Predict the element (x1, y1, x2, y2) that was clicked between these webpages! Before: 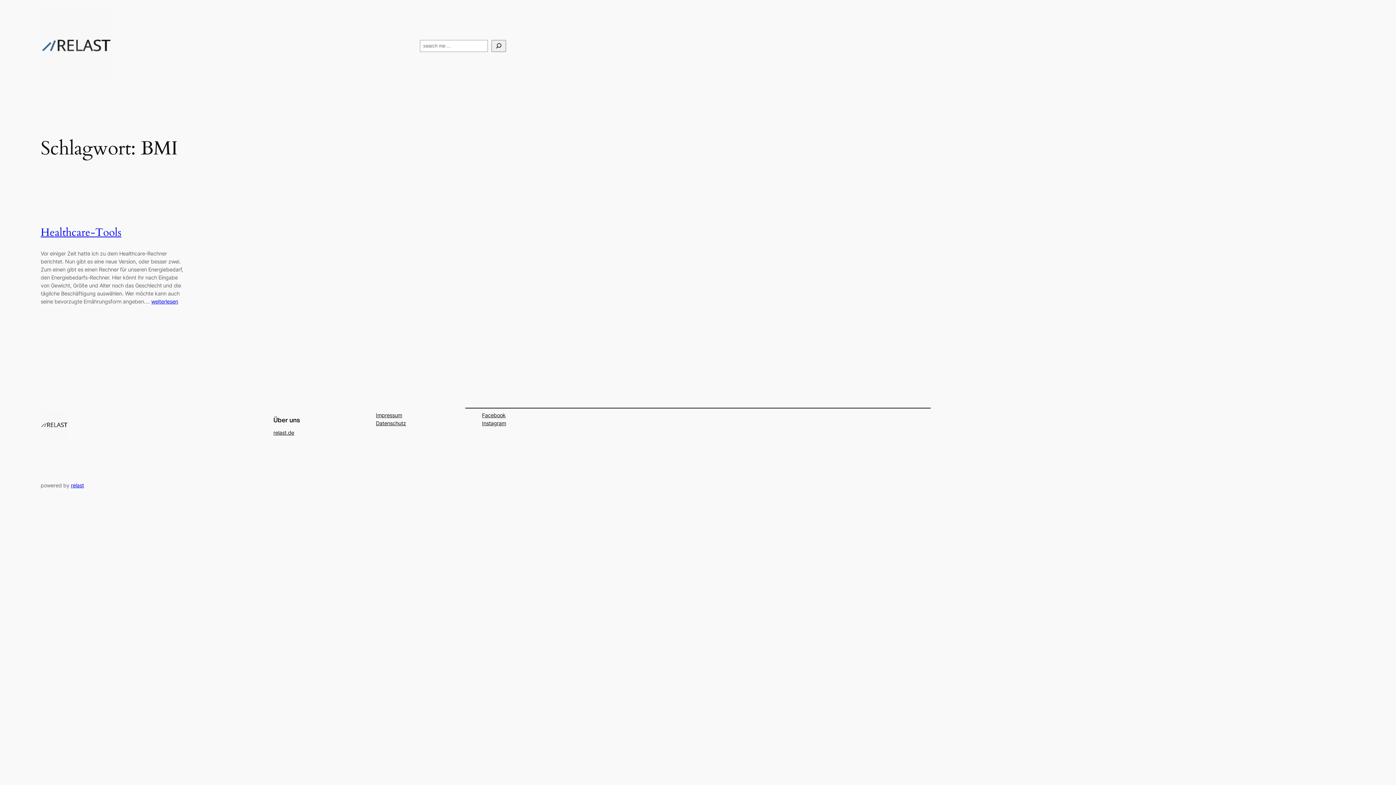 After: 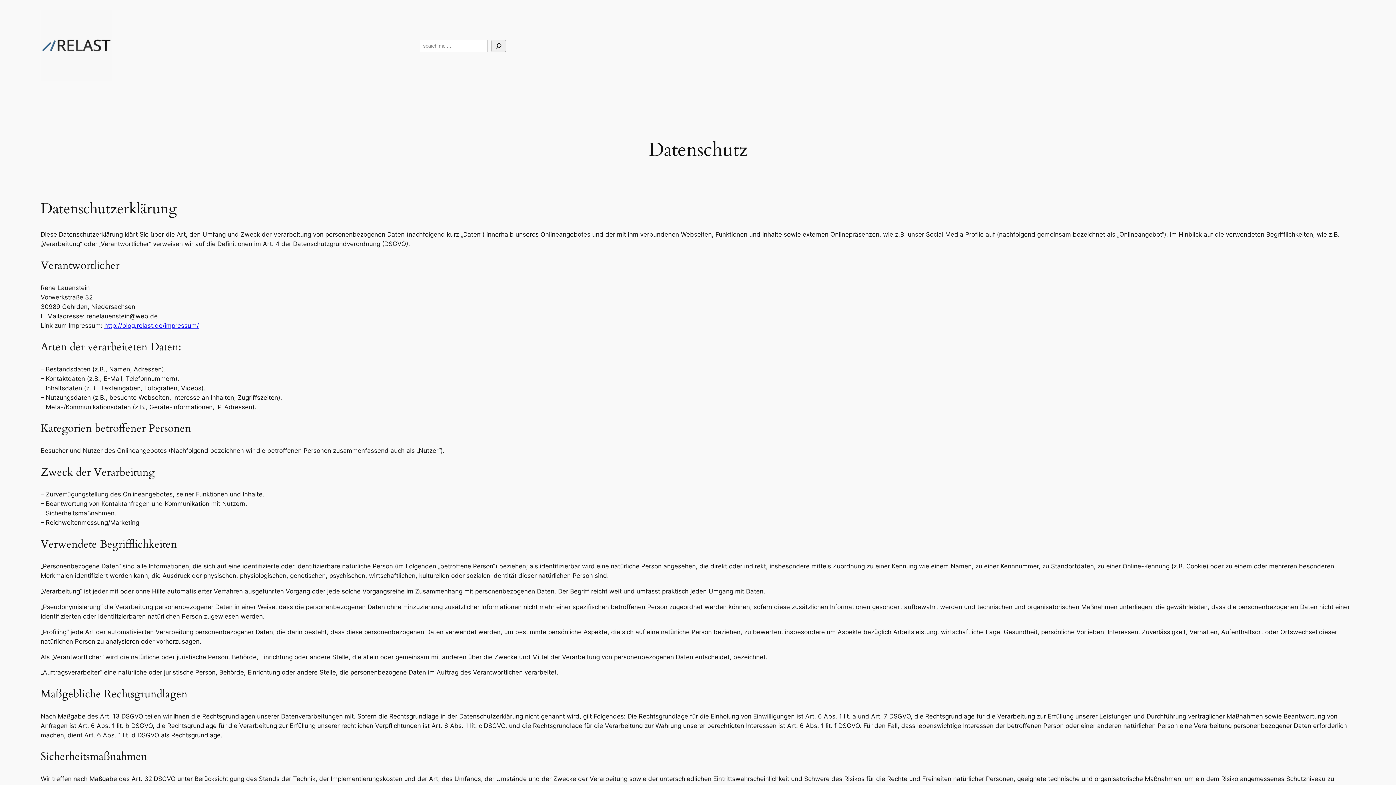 Action: bbox: (376, 419, 406, 427) label: Datenschutz